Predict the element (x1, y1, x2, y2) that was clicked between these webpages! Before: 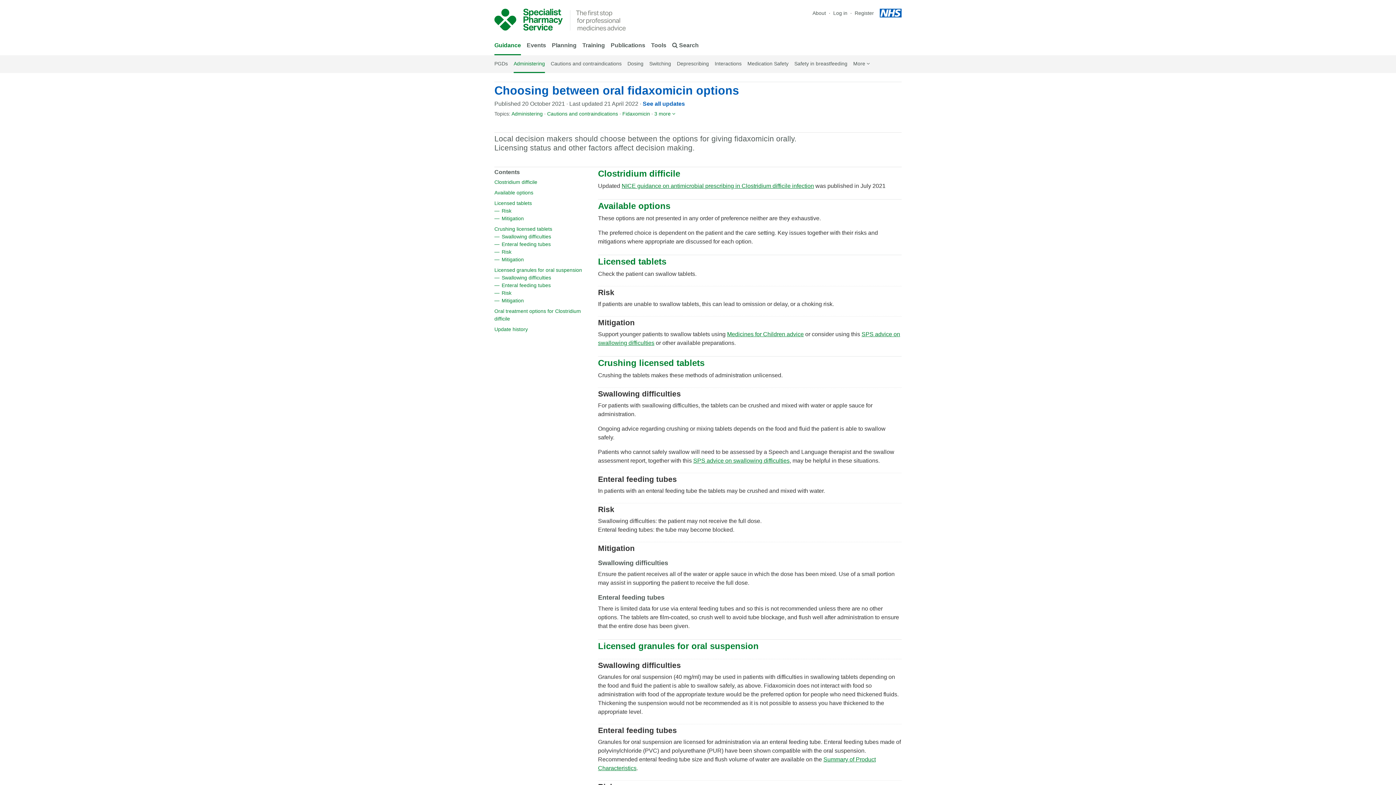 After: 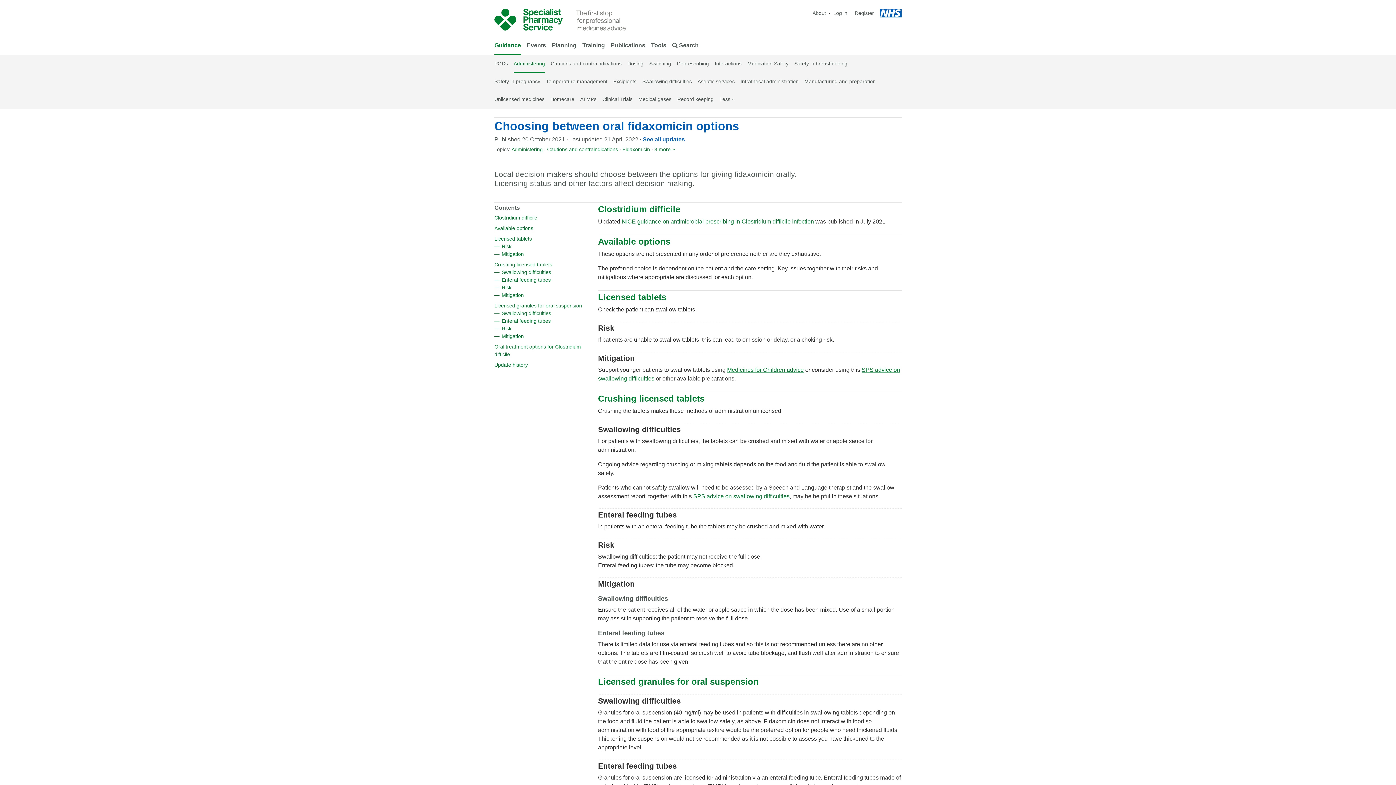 Action: label: More  bbox: (853, 55, 870, 73)